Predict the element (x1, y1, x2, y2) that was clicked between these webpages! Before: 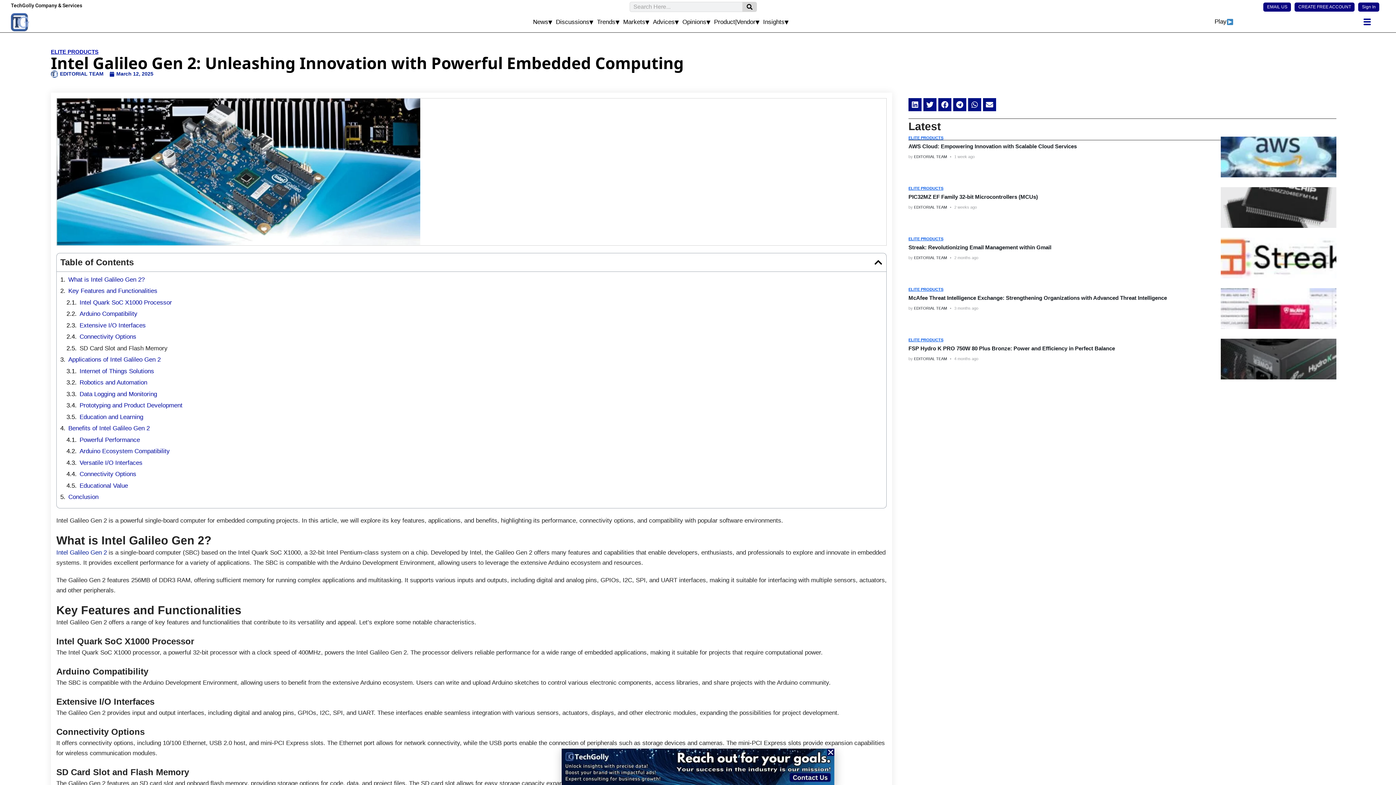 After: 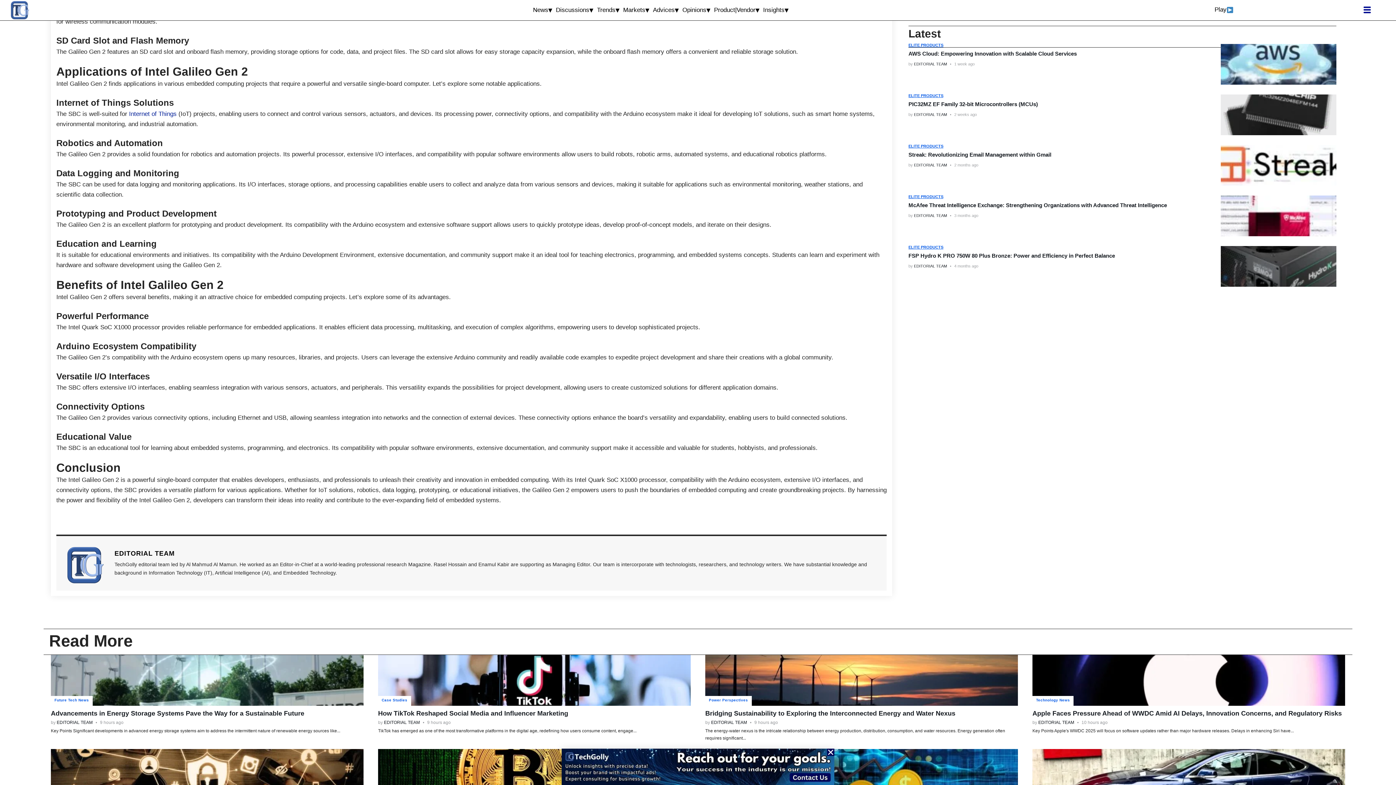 Action: label: Connectivity Options bbox: (79, 332, 136, 341)